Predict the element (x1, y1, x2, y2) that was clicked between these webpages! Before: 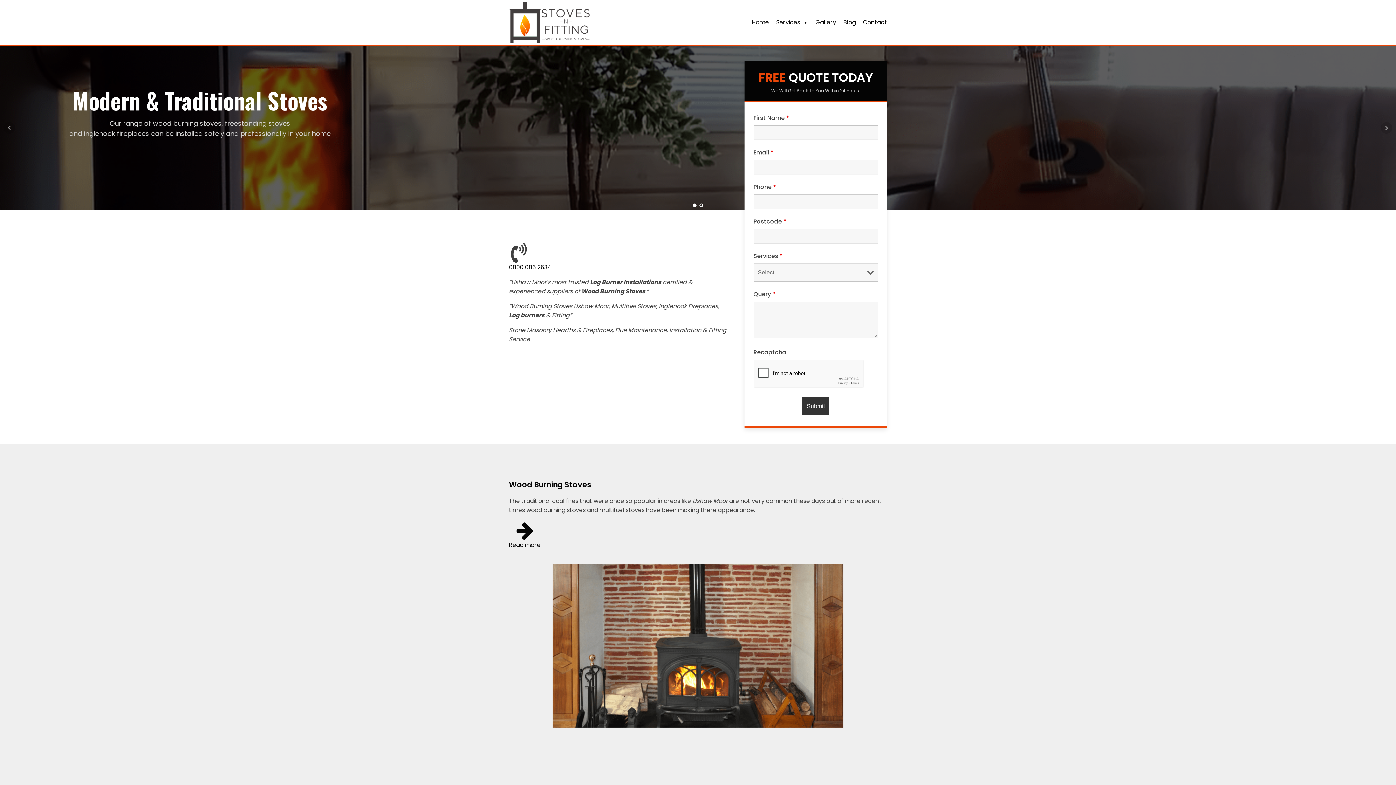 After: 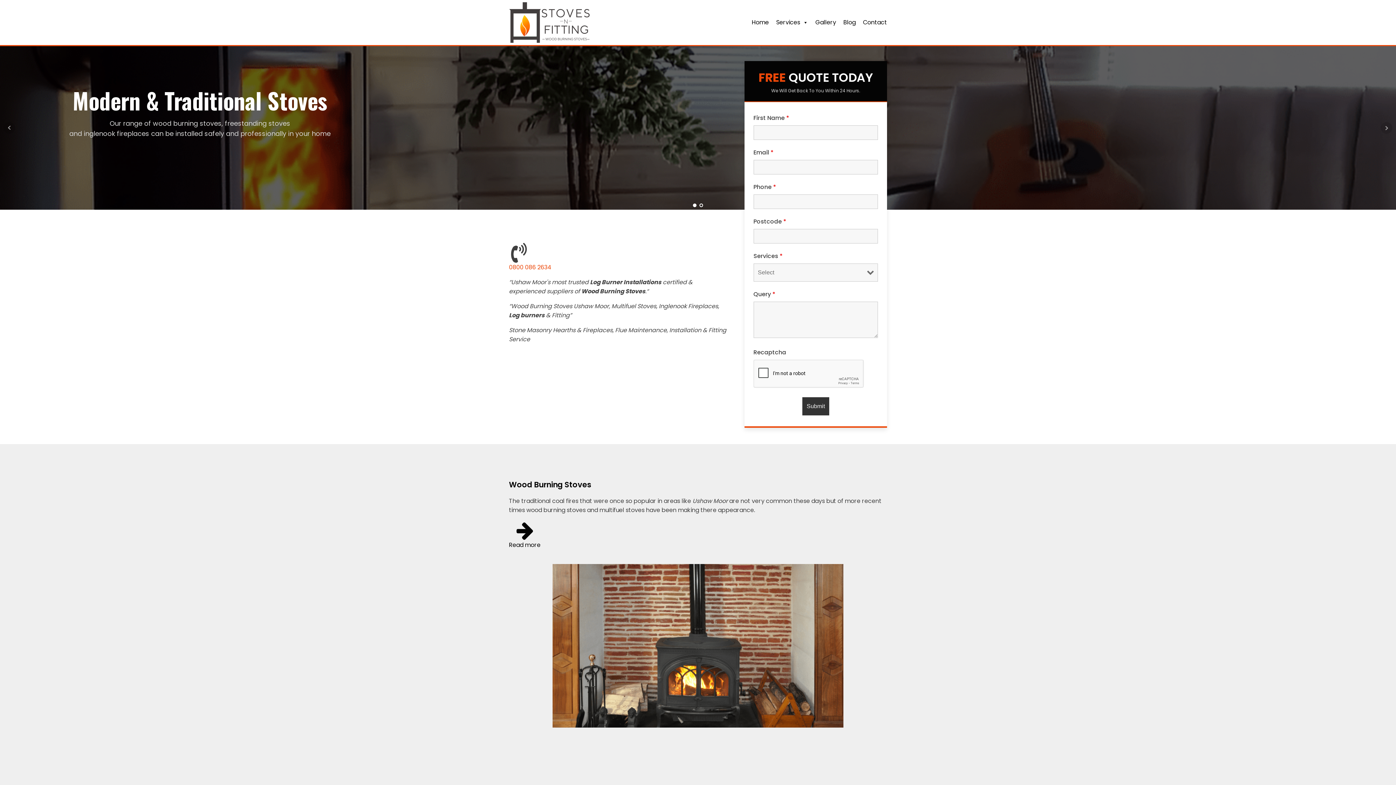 Action: bbox: (509, 262, 551, 272) label: 0800 086 2634